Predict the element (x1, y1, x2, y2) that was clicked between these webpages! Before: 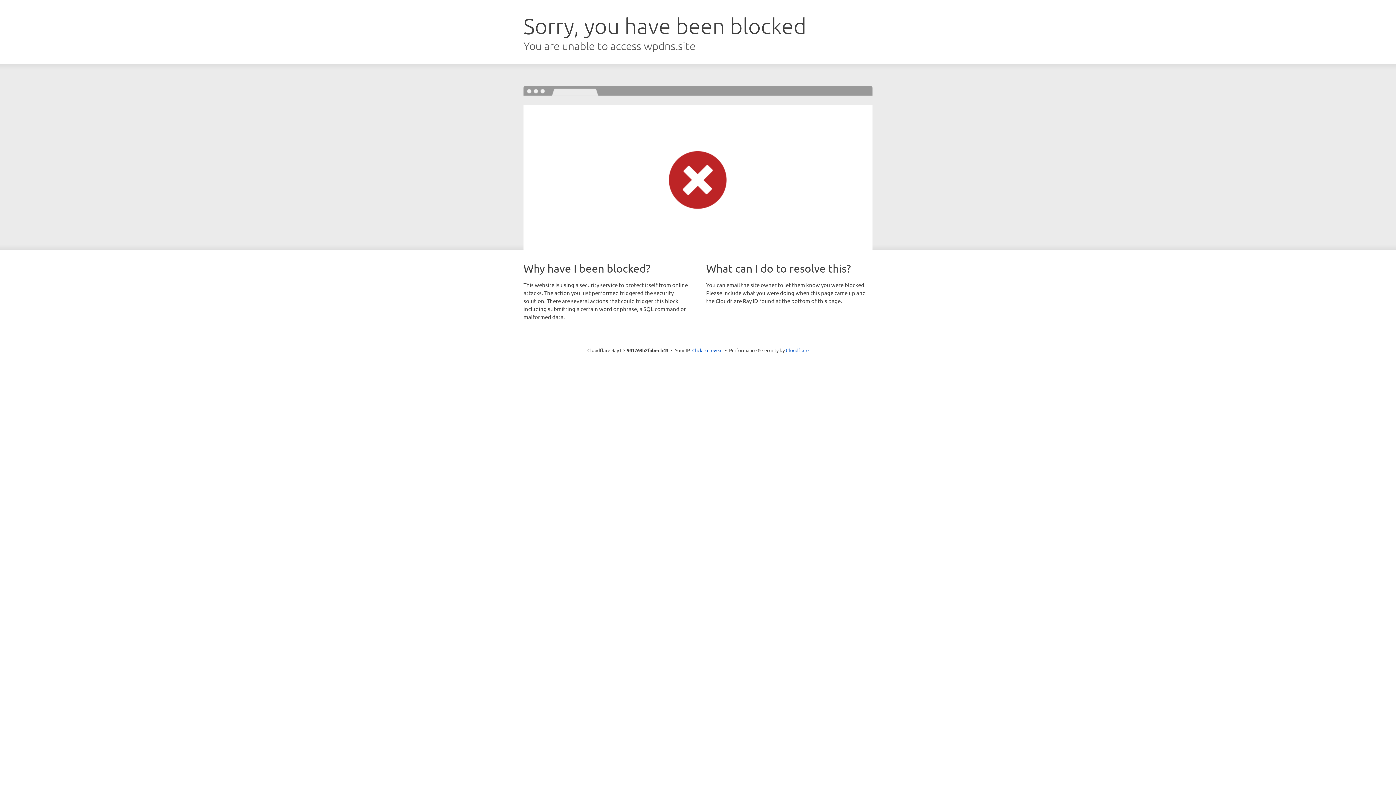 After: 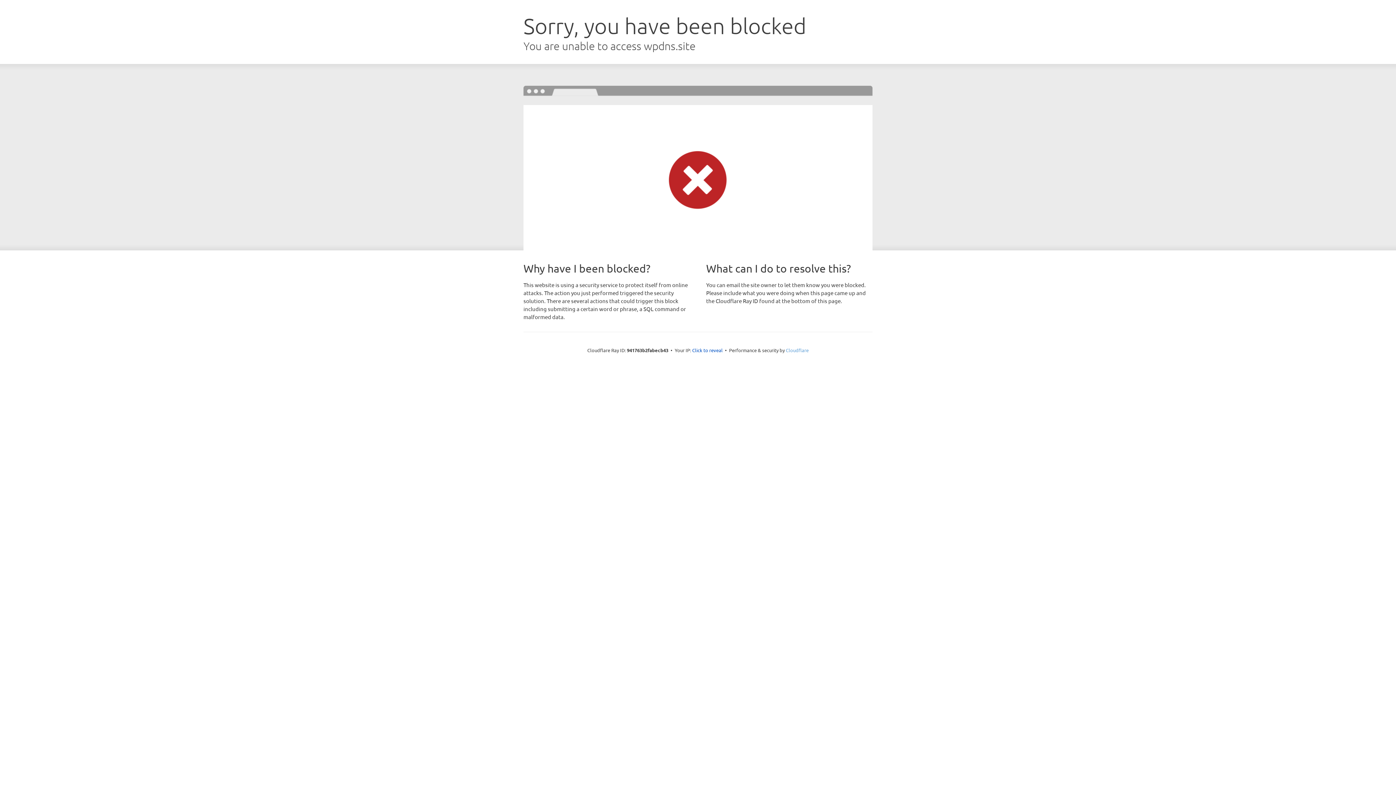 Action: bbox: (786, 347, 808, 353) label: Cloudflare